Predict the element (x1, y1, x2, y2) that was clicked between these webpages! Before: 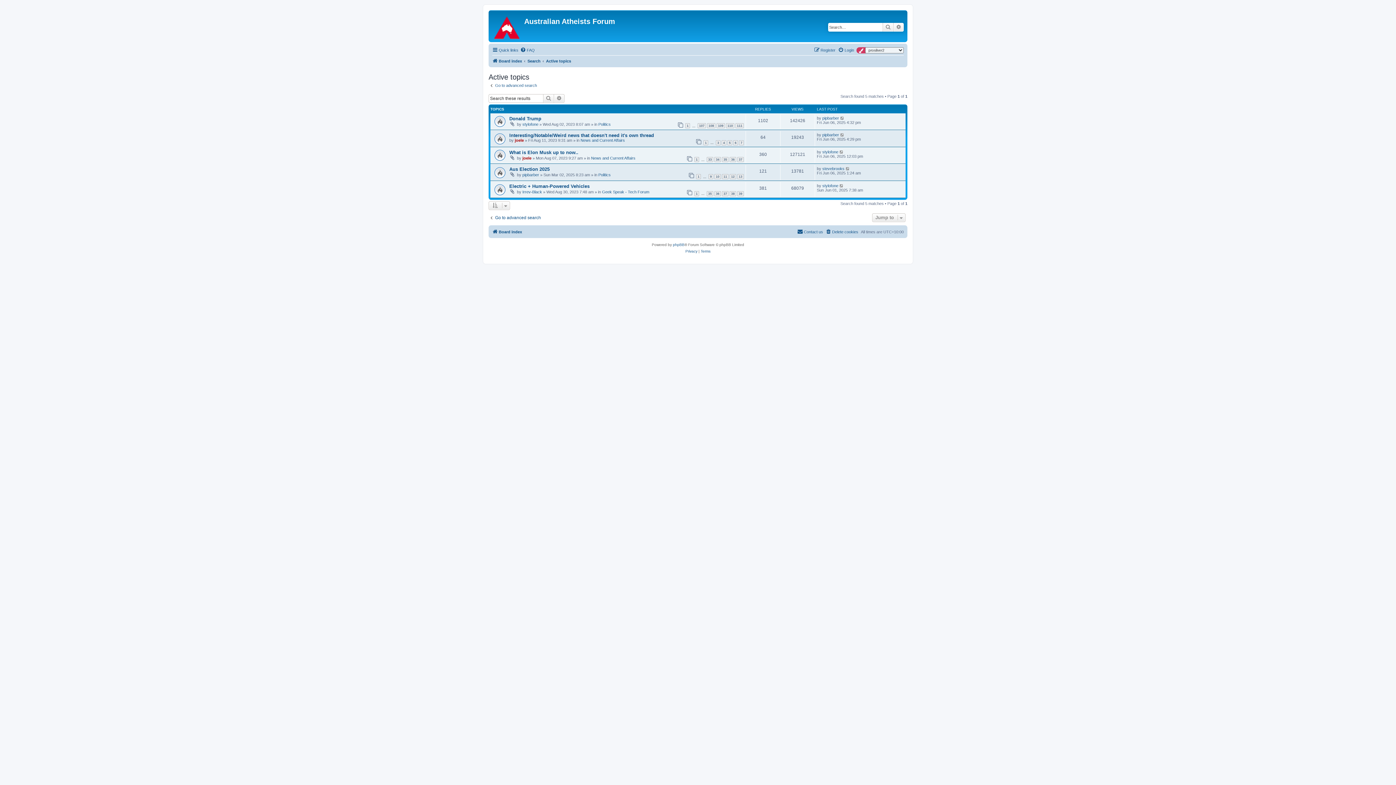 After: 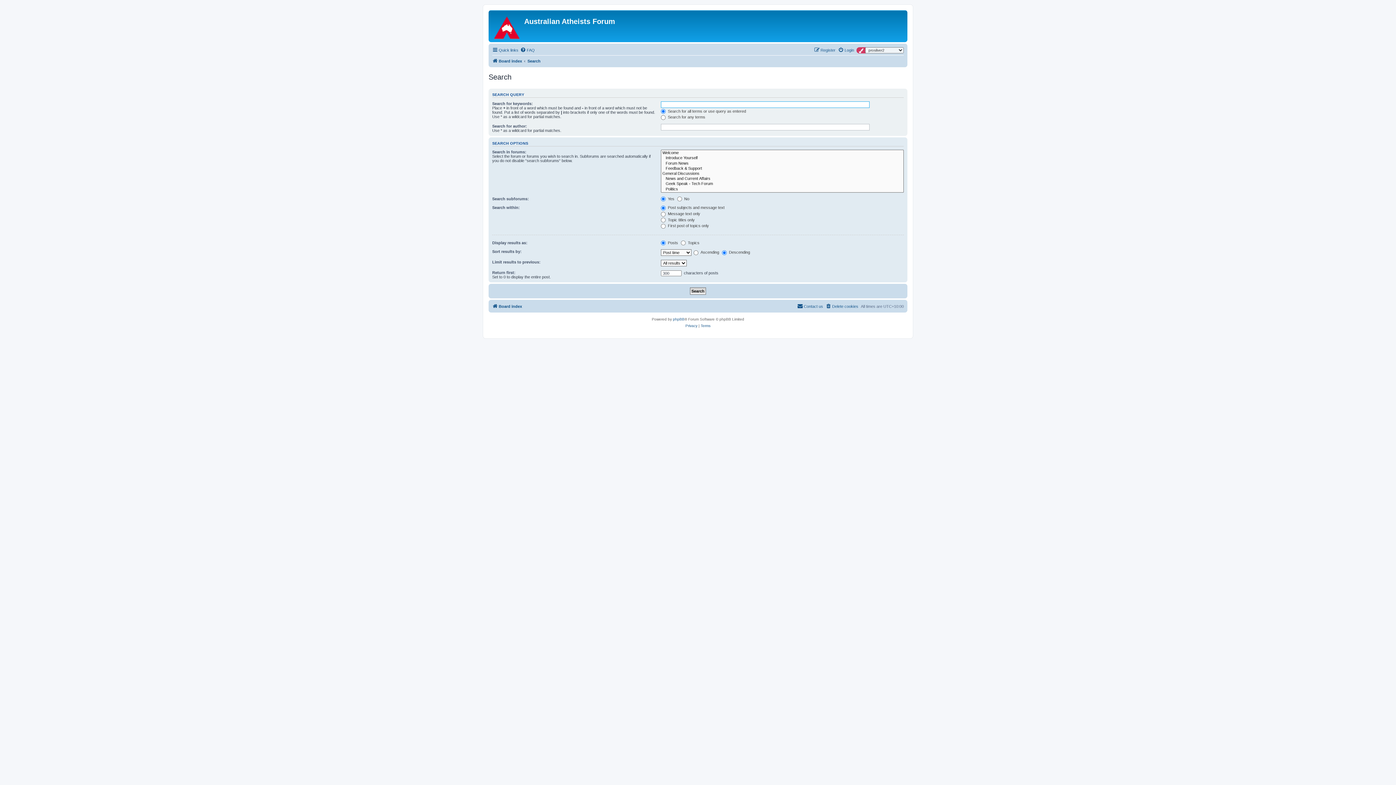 Action: label: Search bbox: (882, 22, 893, 31)